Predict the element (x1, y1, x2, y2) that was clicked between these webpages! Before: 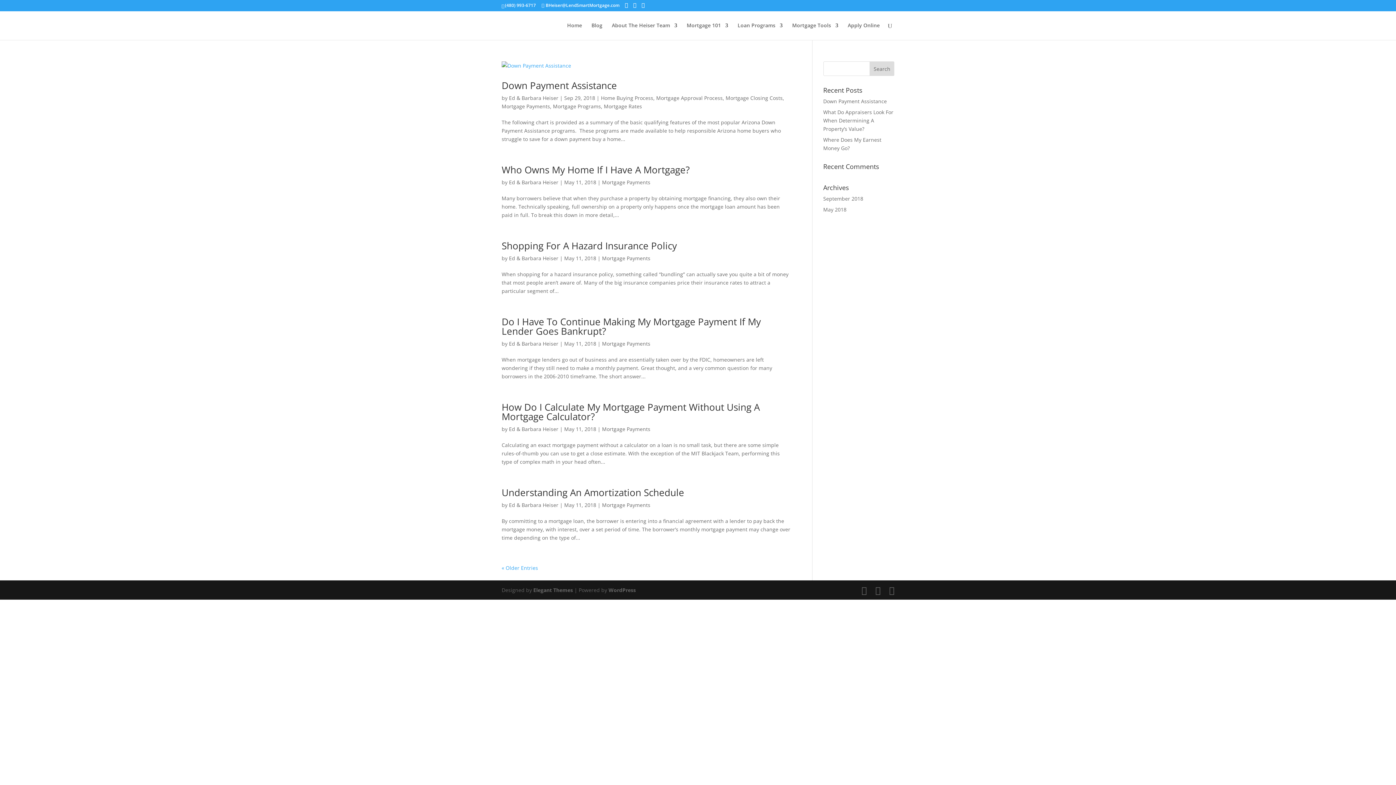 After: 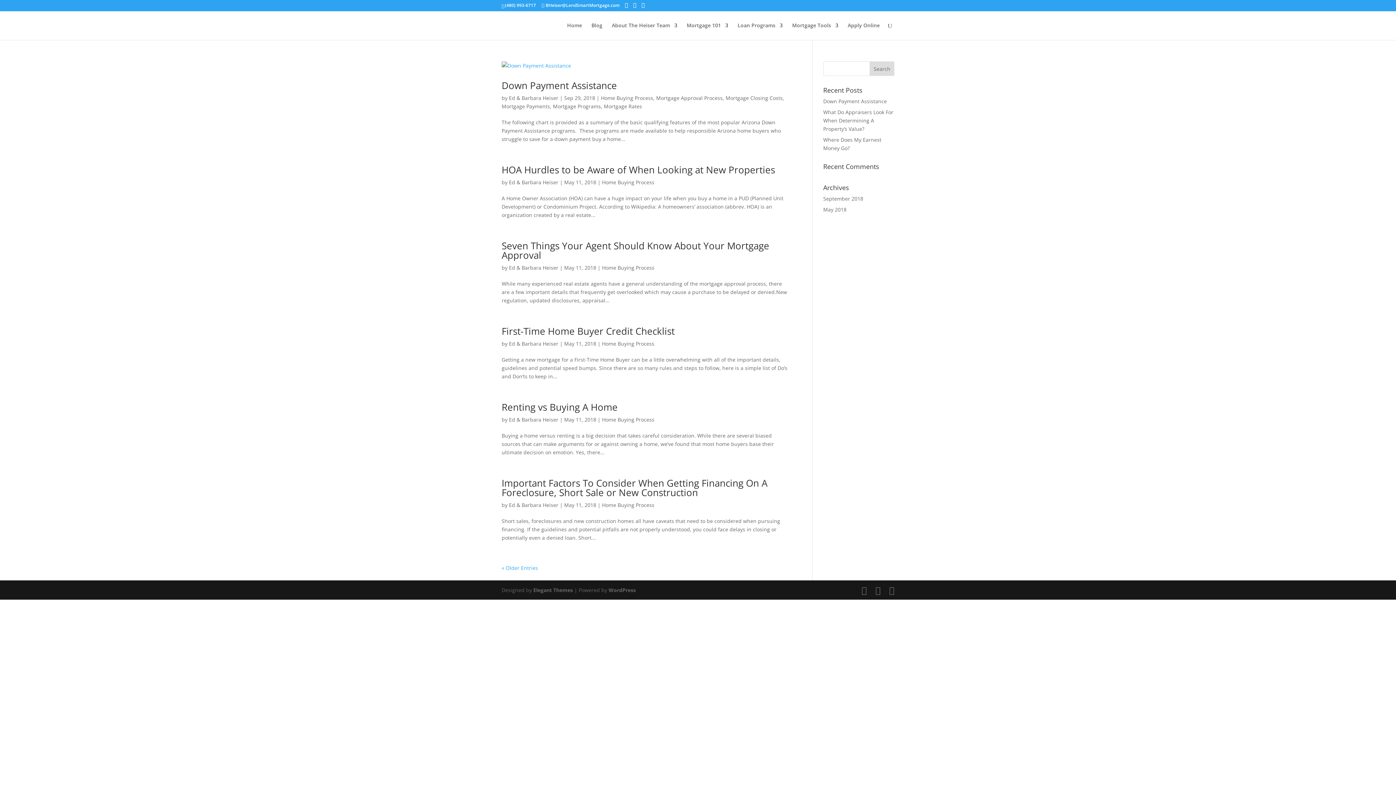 Action: bbox: (601, 94, 653, 101) label: Home Buying Process